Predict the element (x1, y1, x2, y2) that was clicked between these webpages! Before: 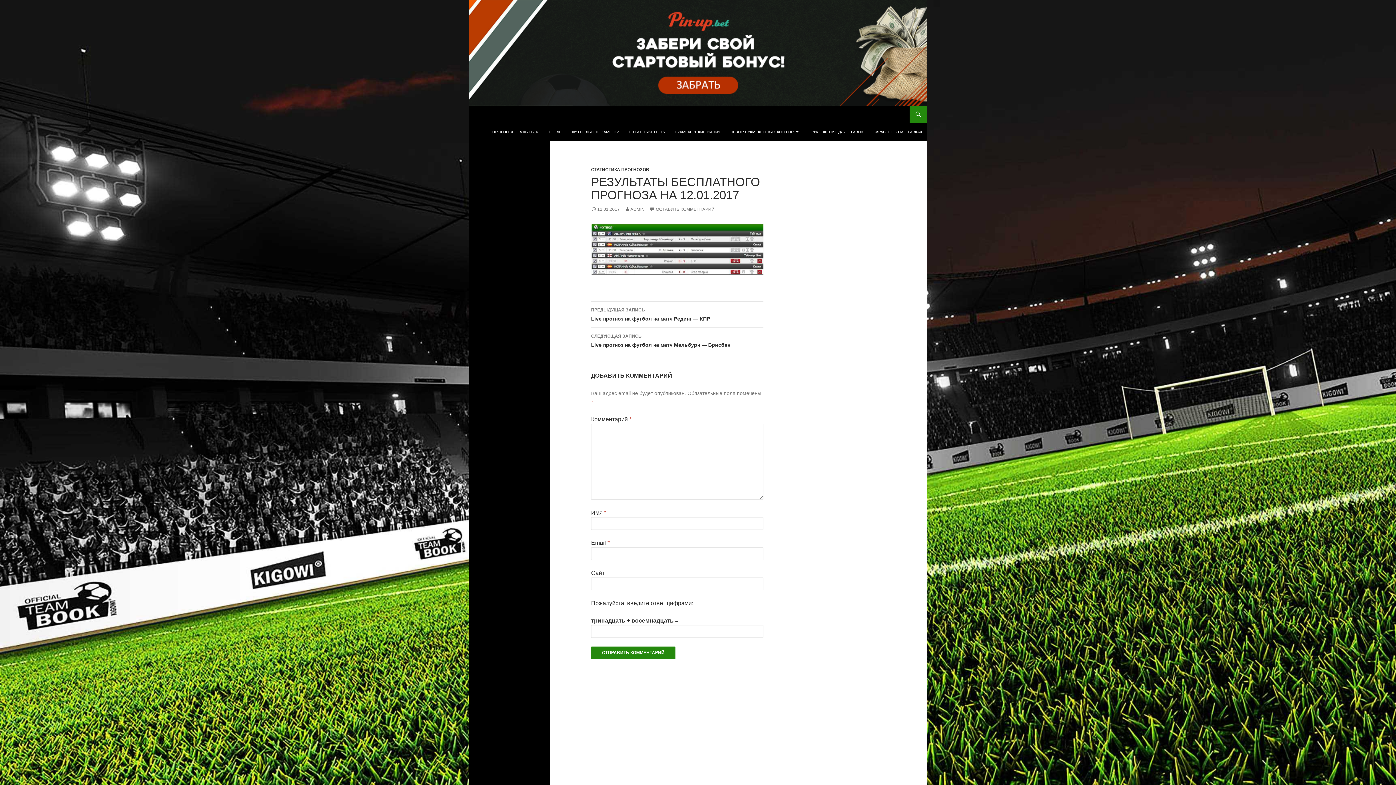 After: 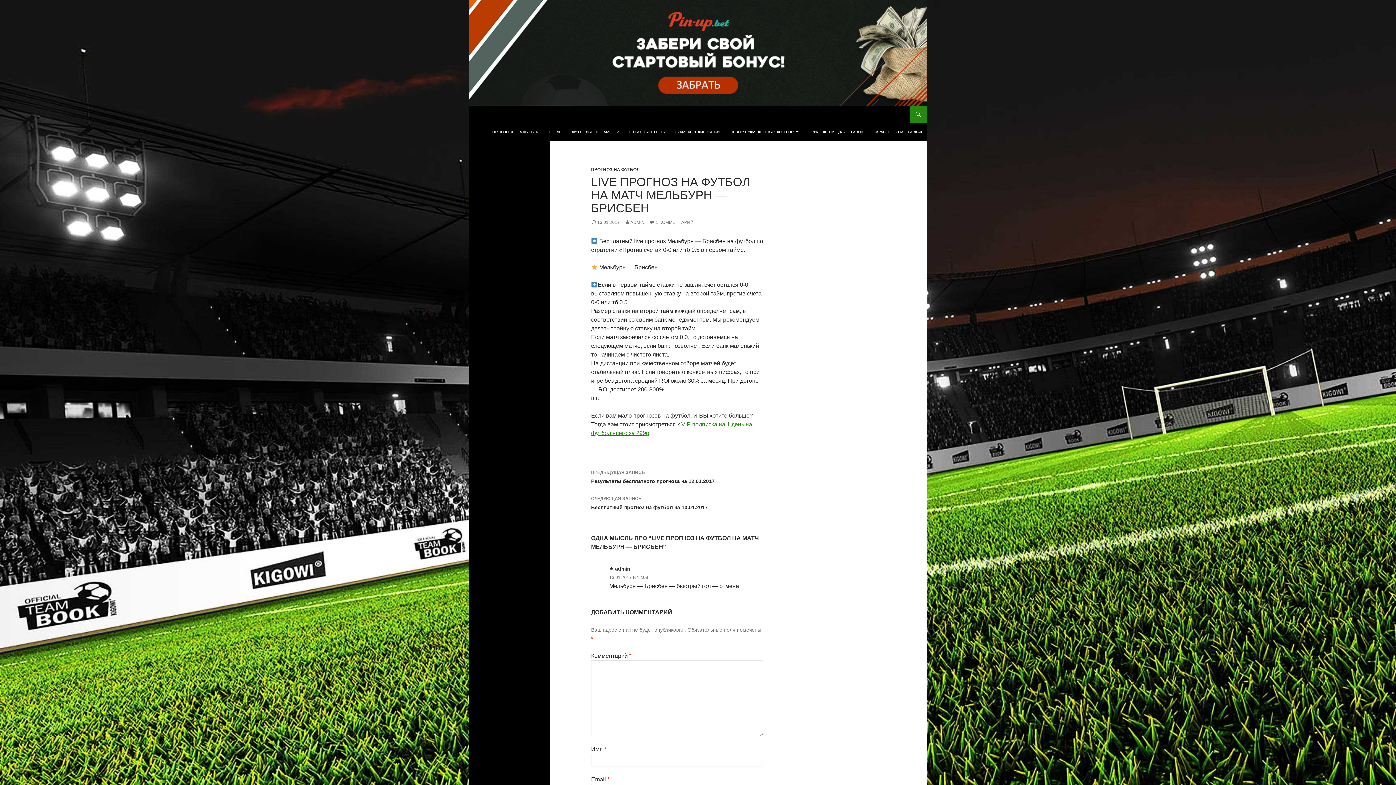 Action: bbox: (591, 328, 763, 354) label: СЛЕДУЮЩАЯ ЗАПИСЬ
Live прогноз на футбол на матч Мельбурн — Брисбен